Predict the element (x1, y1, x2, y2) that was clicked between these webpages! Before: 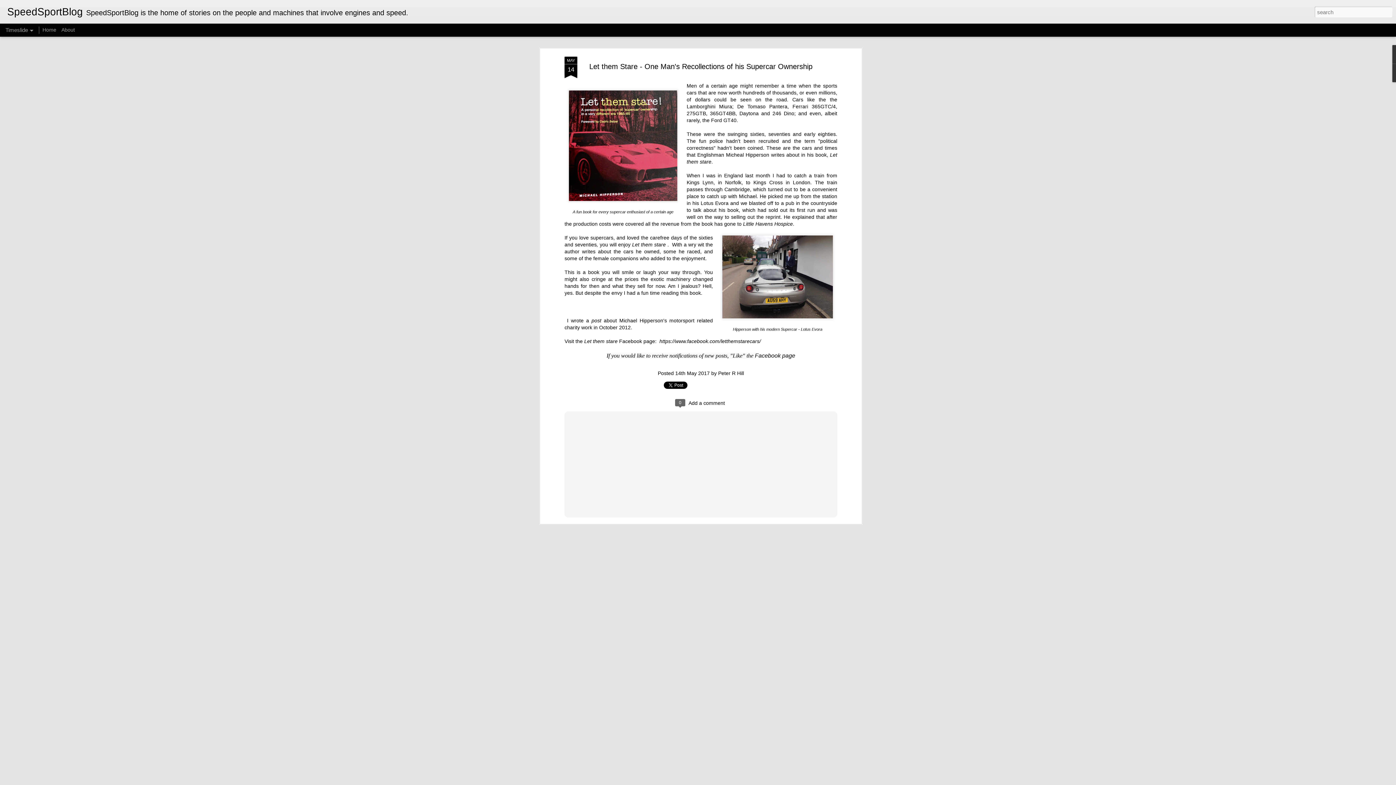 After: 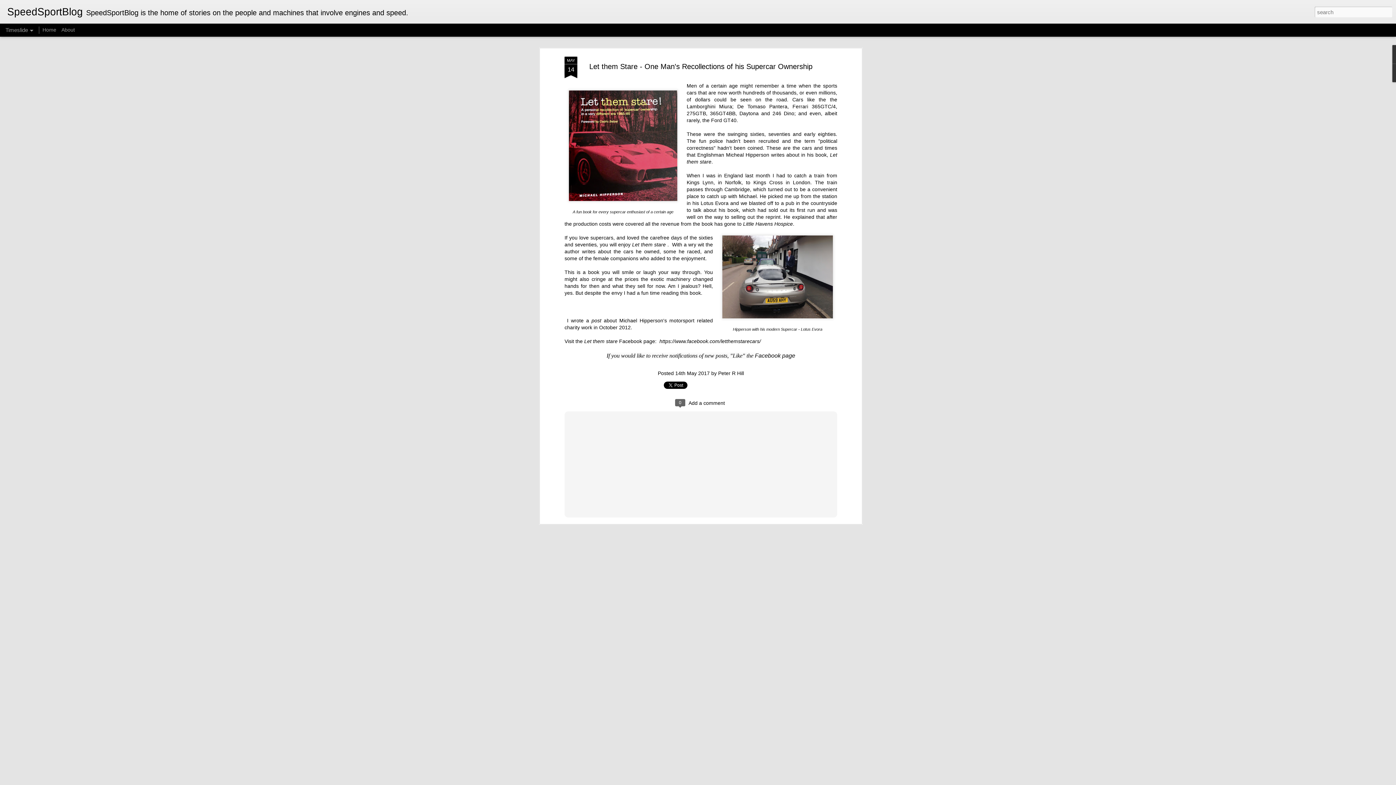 Action: label: MAY
14 bbox: (564, 29, 577, 51)